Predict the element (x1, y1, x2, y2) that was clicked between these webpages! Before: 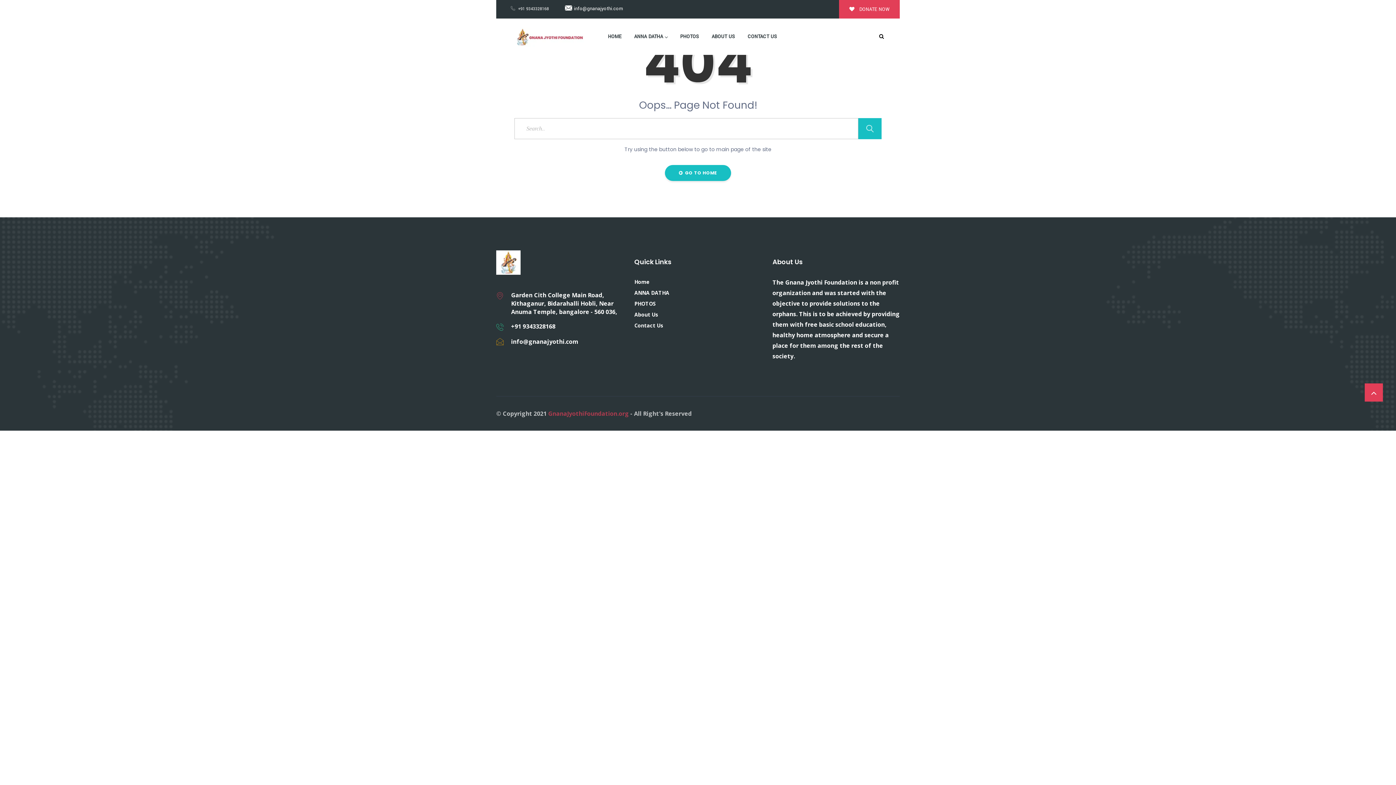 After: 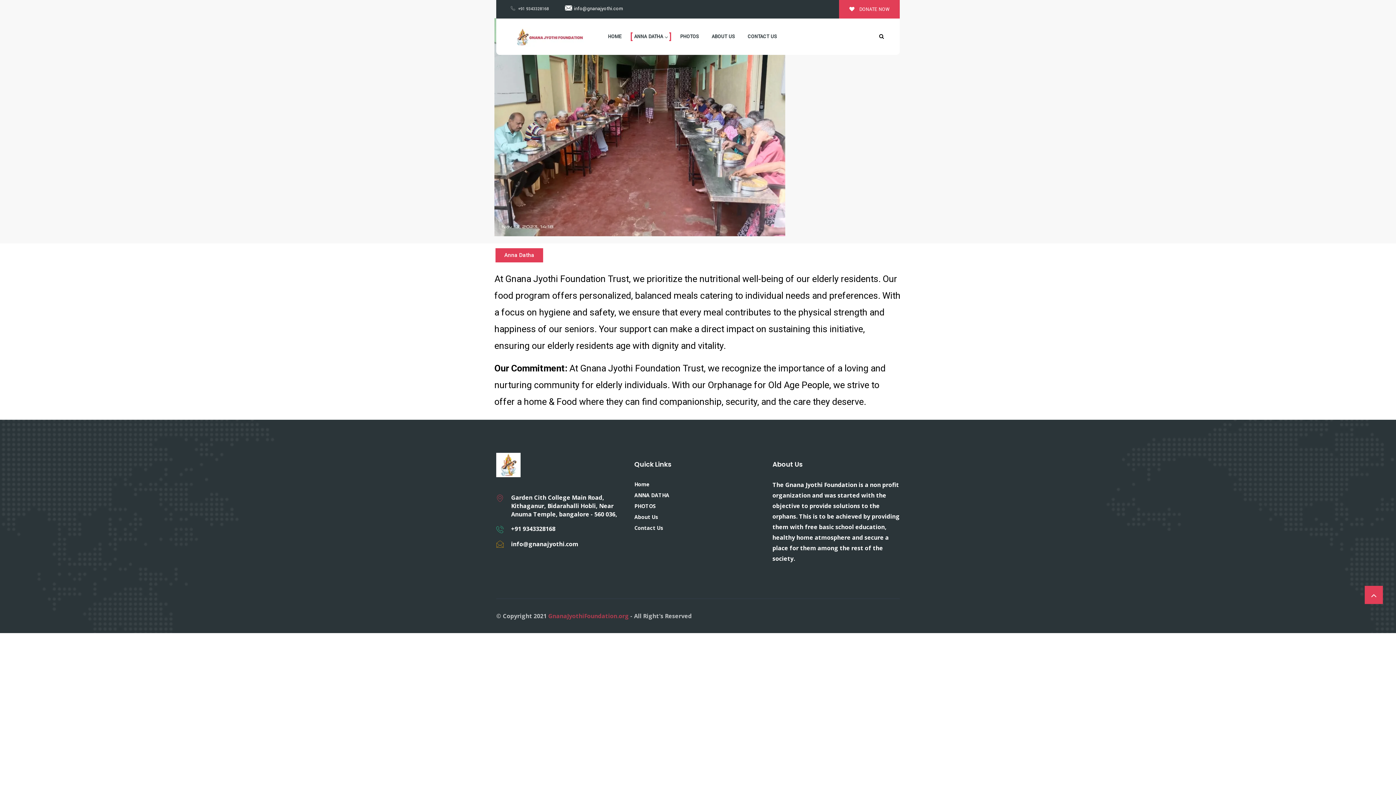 Action: label: ANNA DATHA bbox: (634, 288, 761, 297)